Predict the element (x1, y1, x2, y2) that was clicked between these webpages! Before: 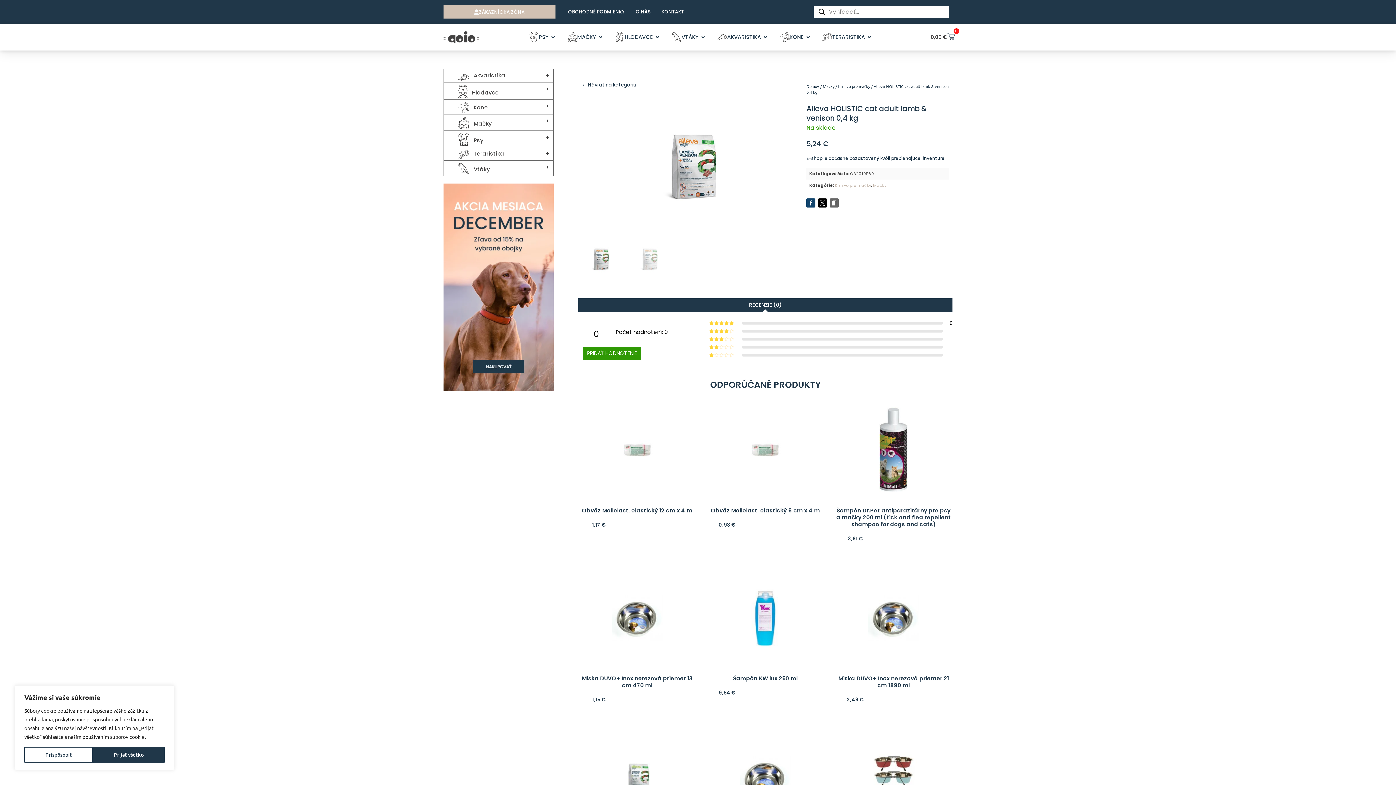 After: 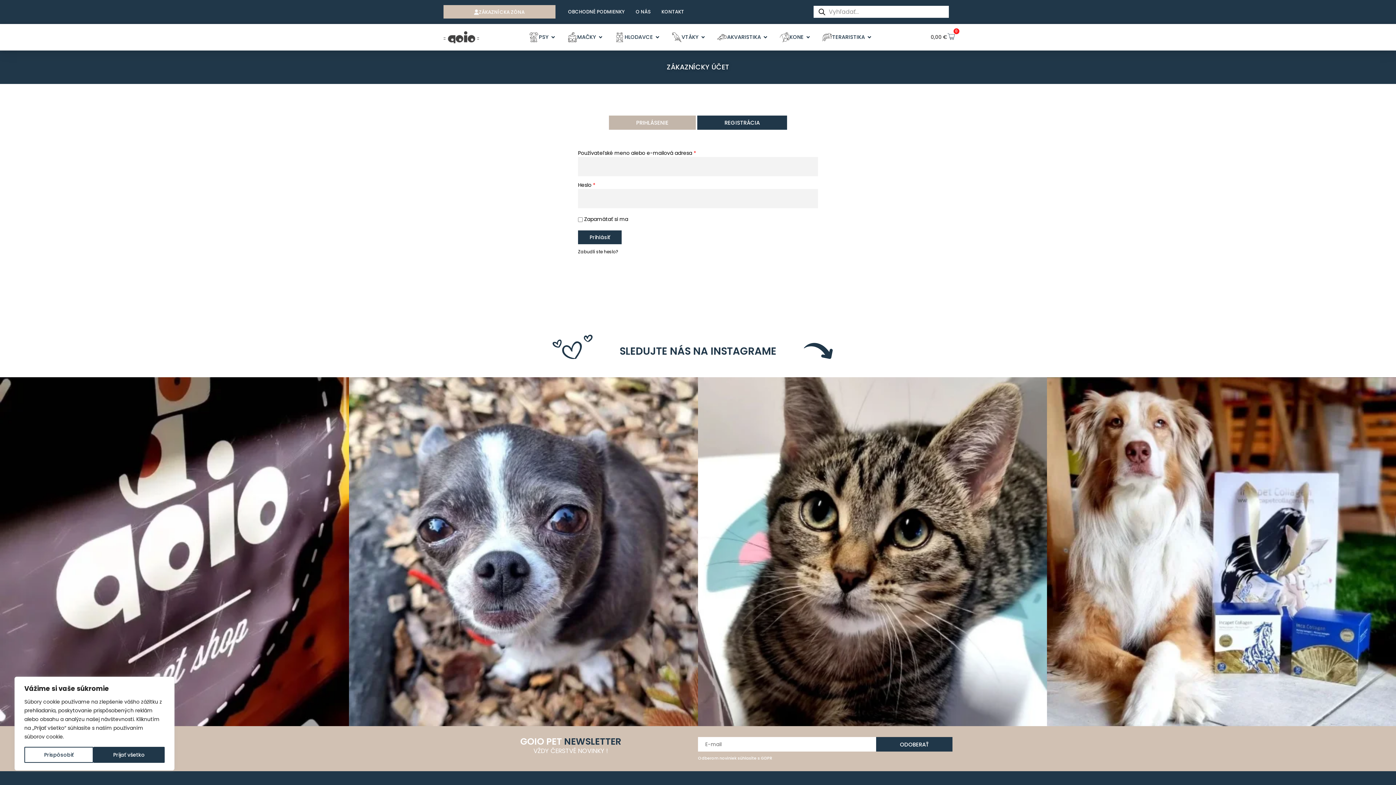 Action: bbox: (443, 5, 555, 18) label: ZÁKAZNÍCKA ZÓNA